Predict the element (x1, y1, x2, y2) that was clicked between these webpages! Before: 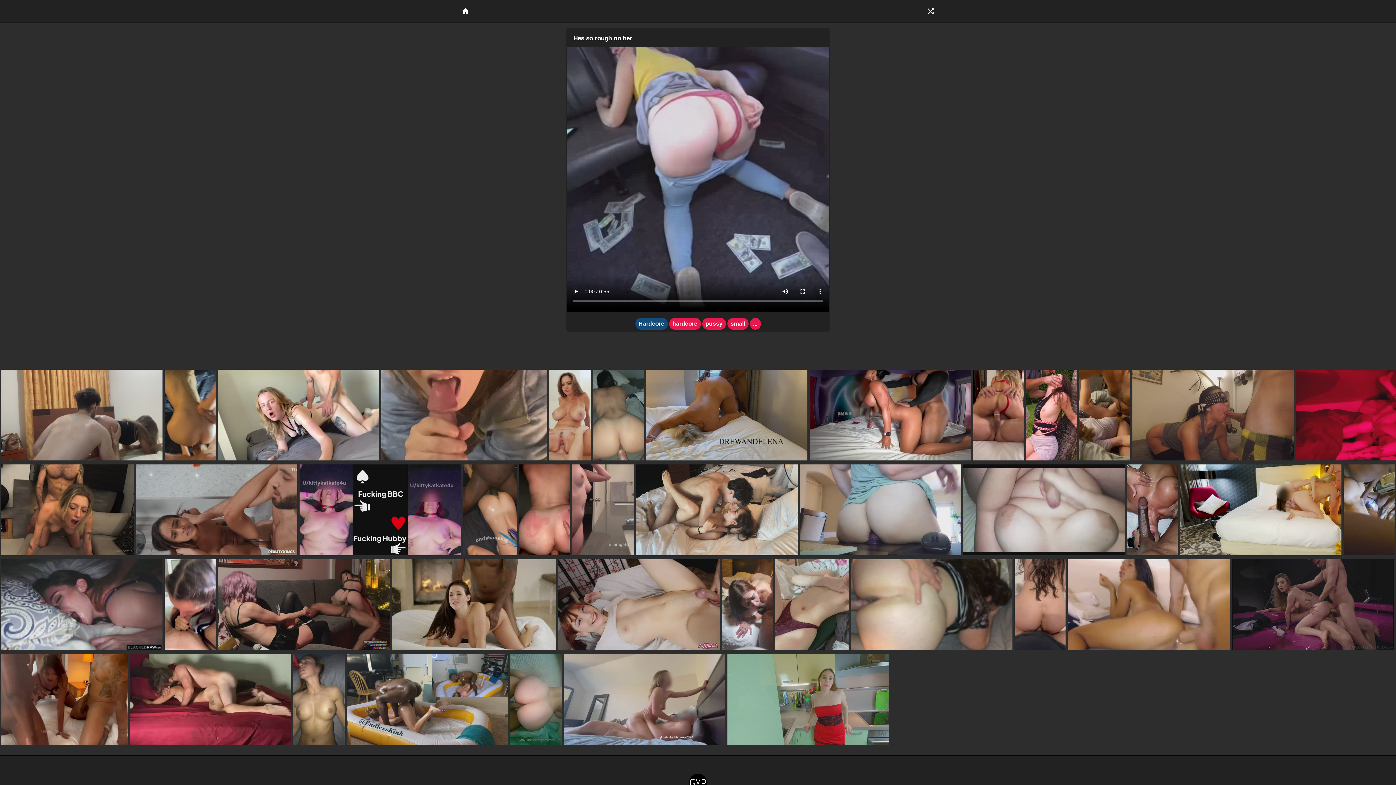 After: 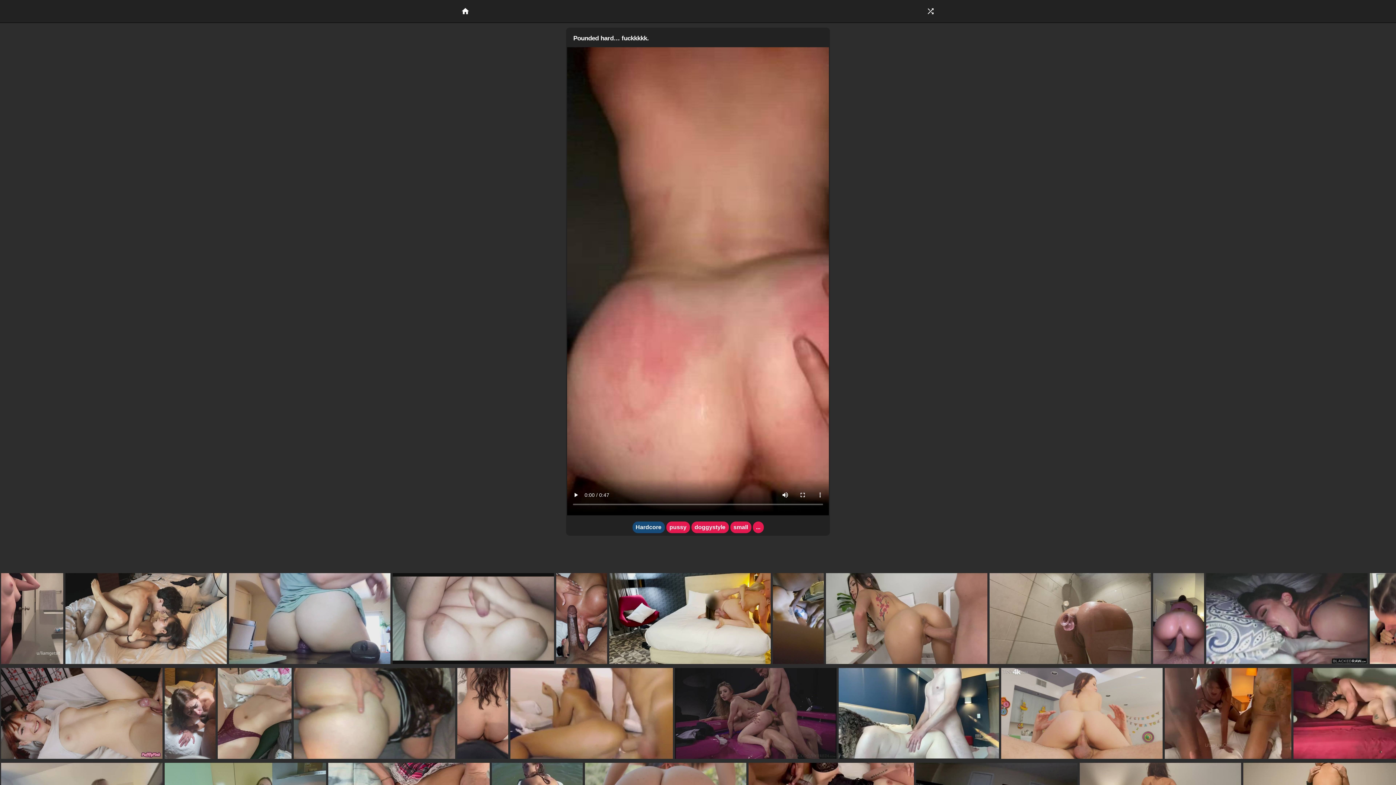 Action: bbox: (517, 463, 570, 558)